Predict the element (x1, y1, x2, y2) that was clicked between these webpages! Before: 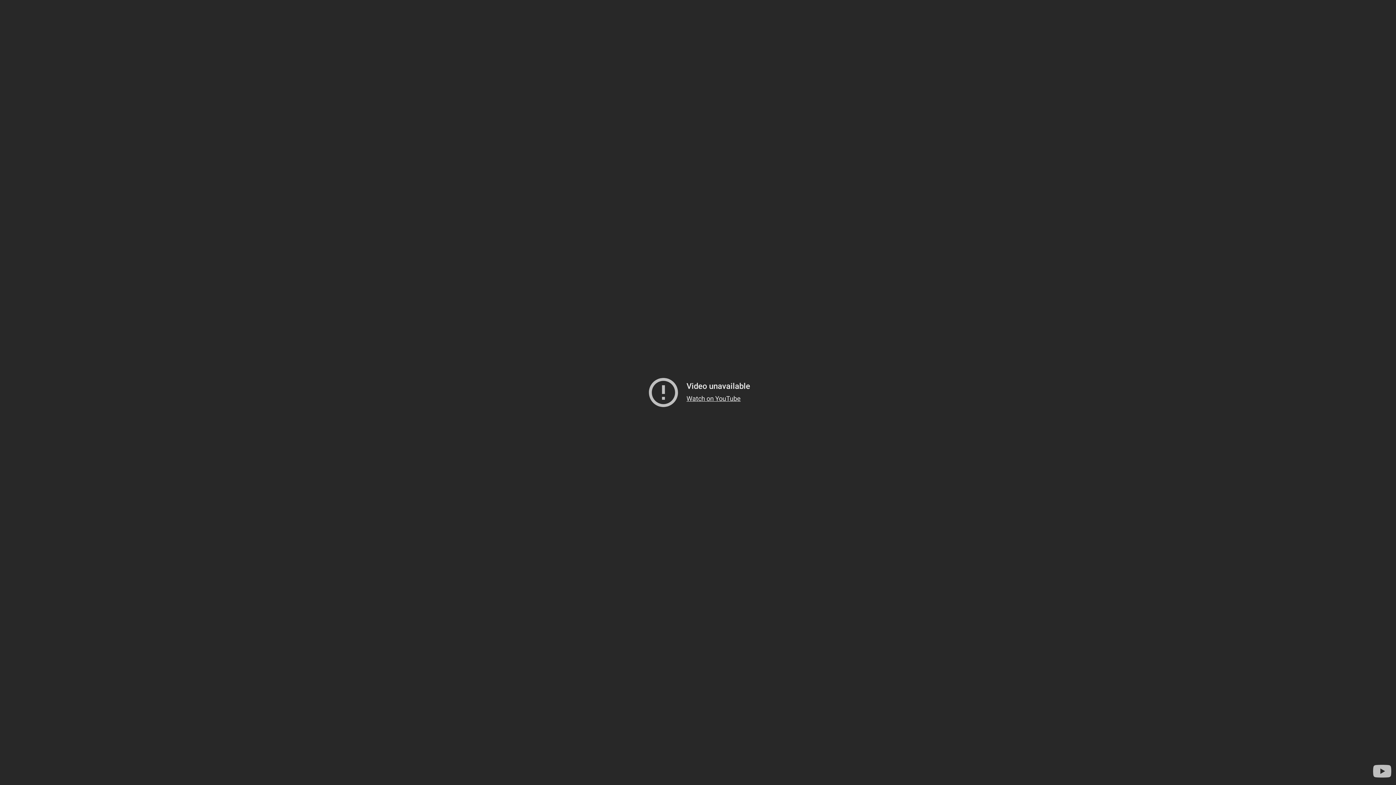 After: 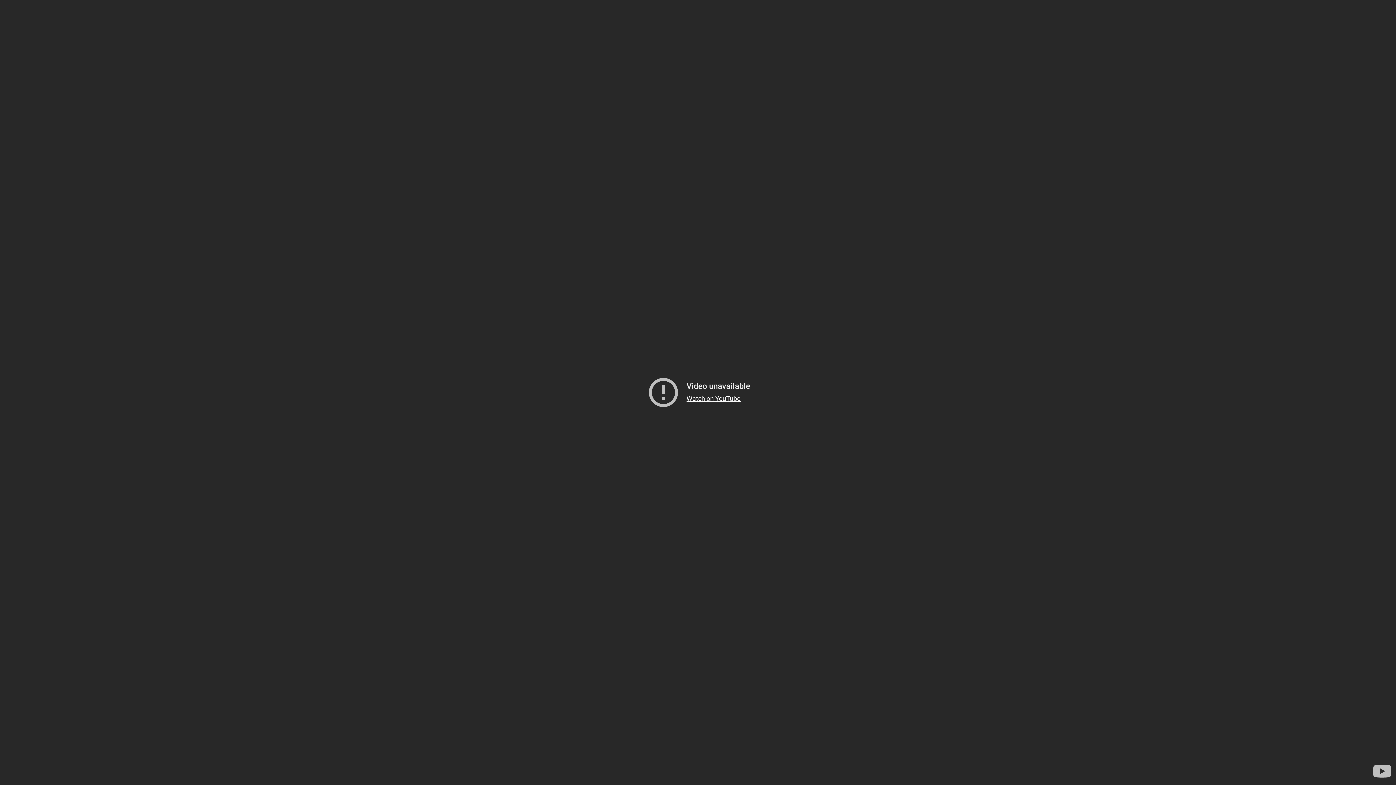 Action: label: Watch on YouTube bbox: (686, 394, 740, 402)